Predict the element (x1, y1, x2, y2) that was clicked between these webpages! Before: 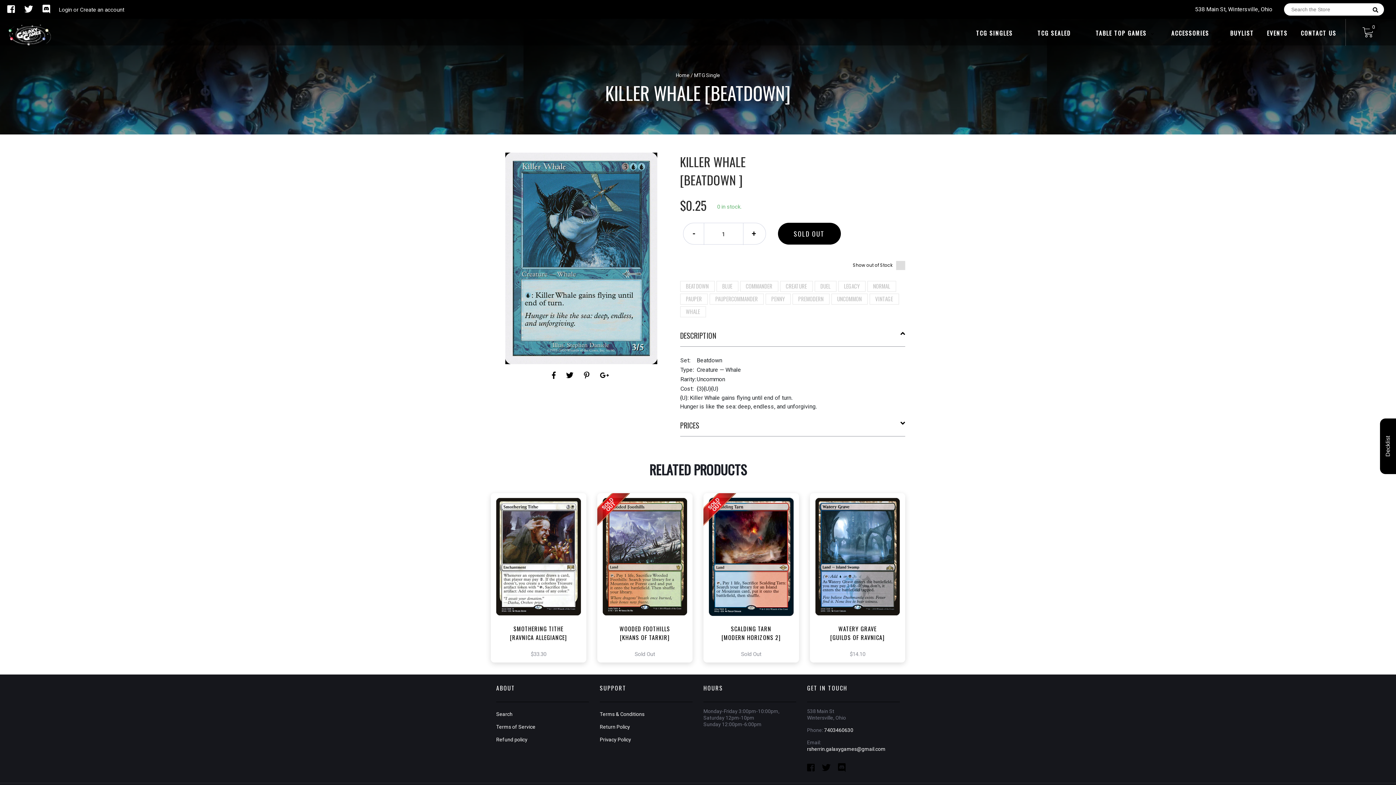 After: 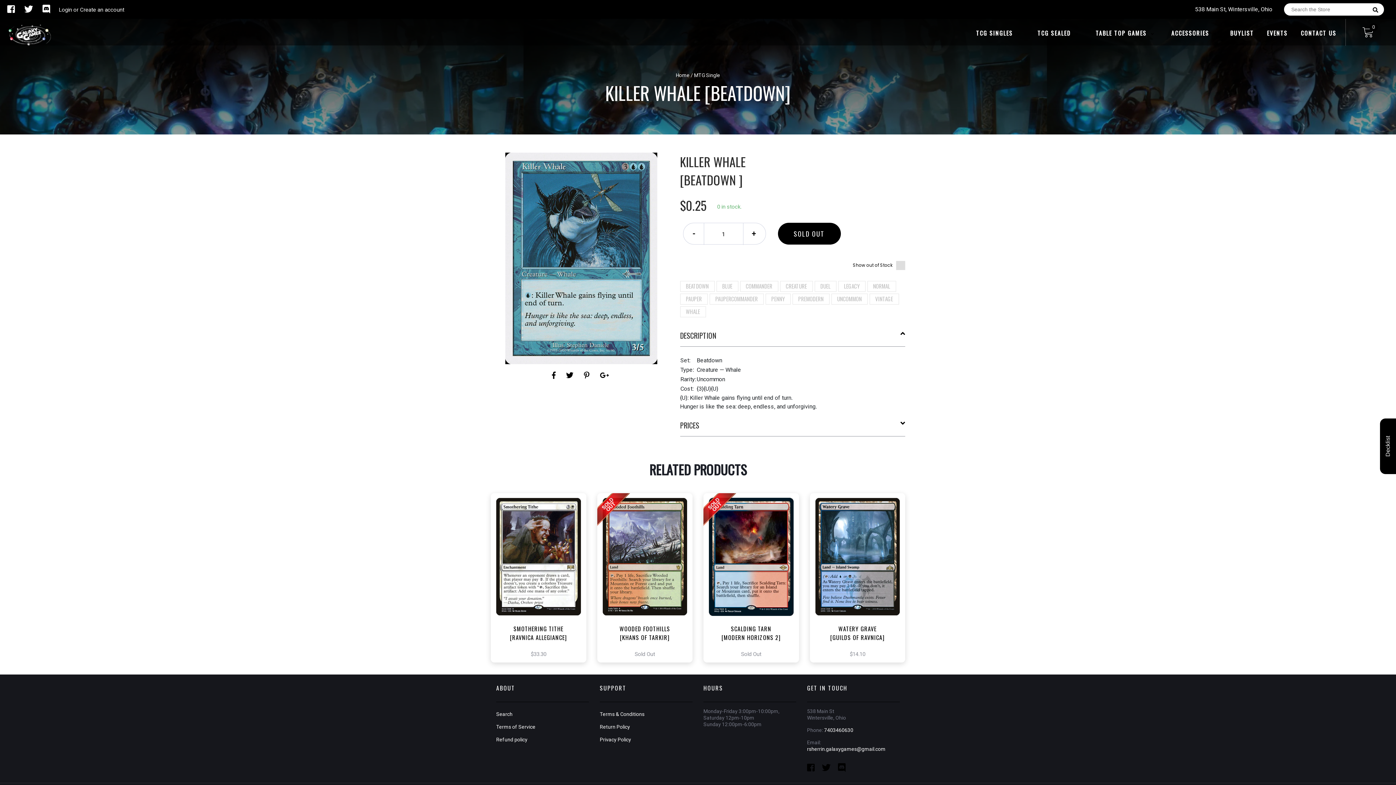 Action: bbox: (35, 4, 50, 14)